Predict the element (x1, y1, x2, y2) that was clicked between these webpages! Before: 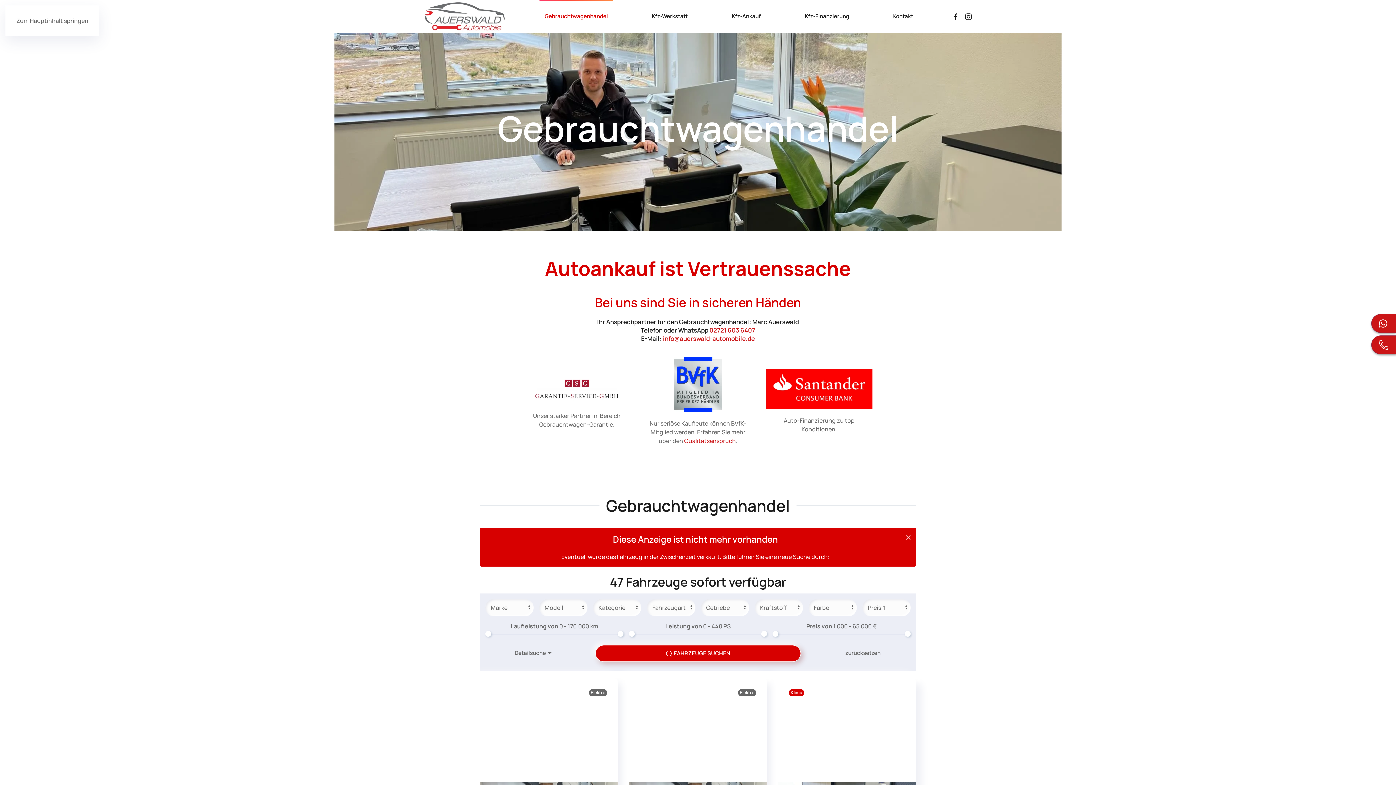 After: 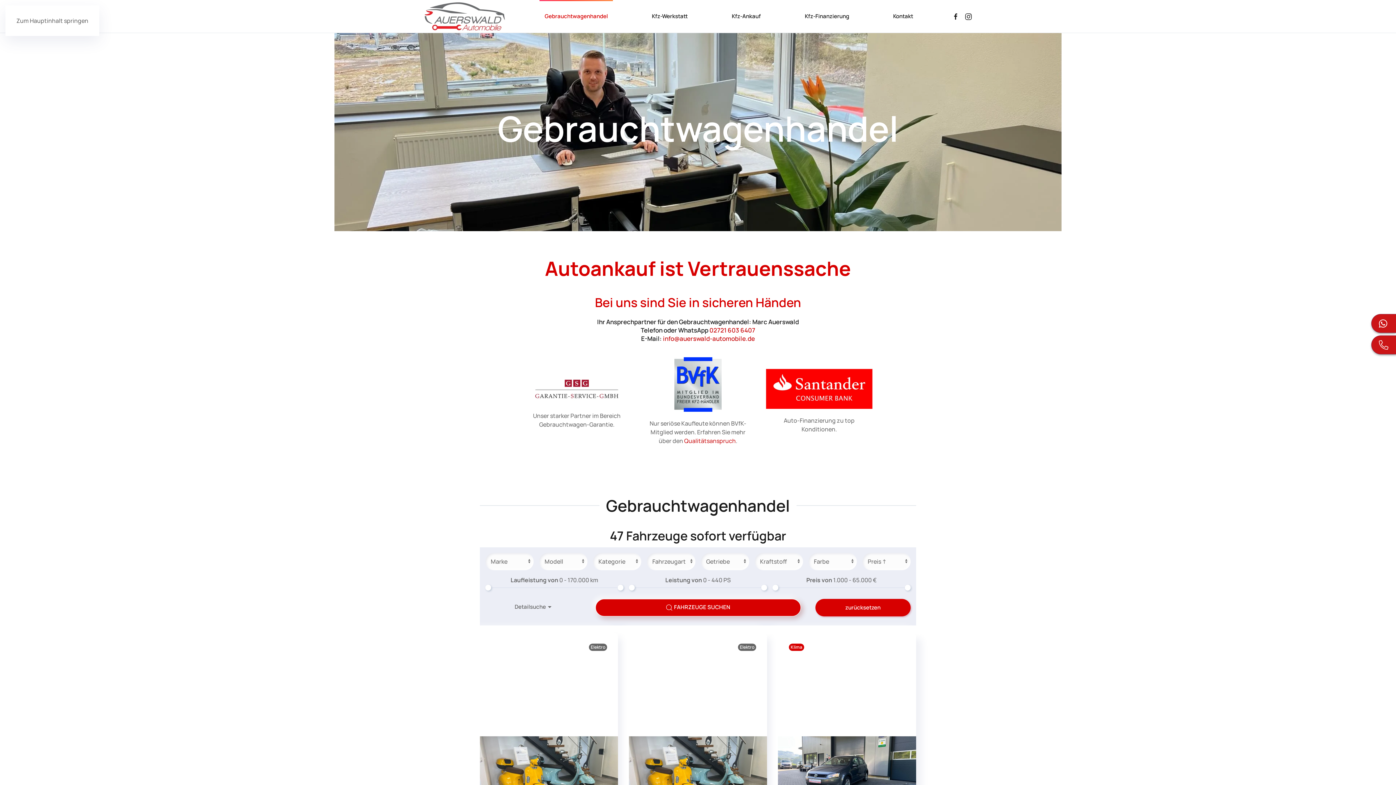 Action: label:  FAHRZEUGE SUCHEN bbox: (595, 645, 800, 662)